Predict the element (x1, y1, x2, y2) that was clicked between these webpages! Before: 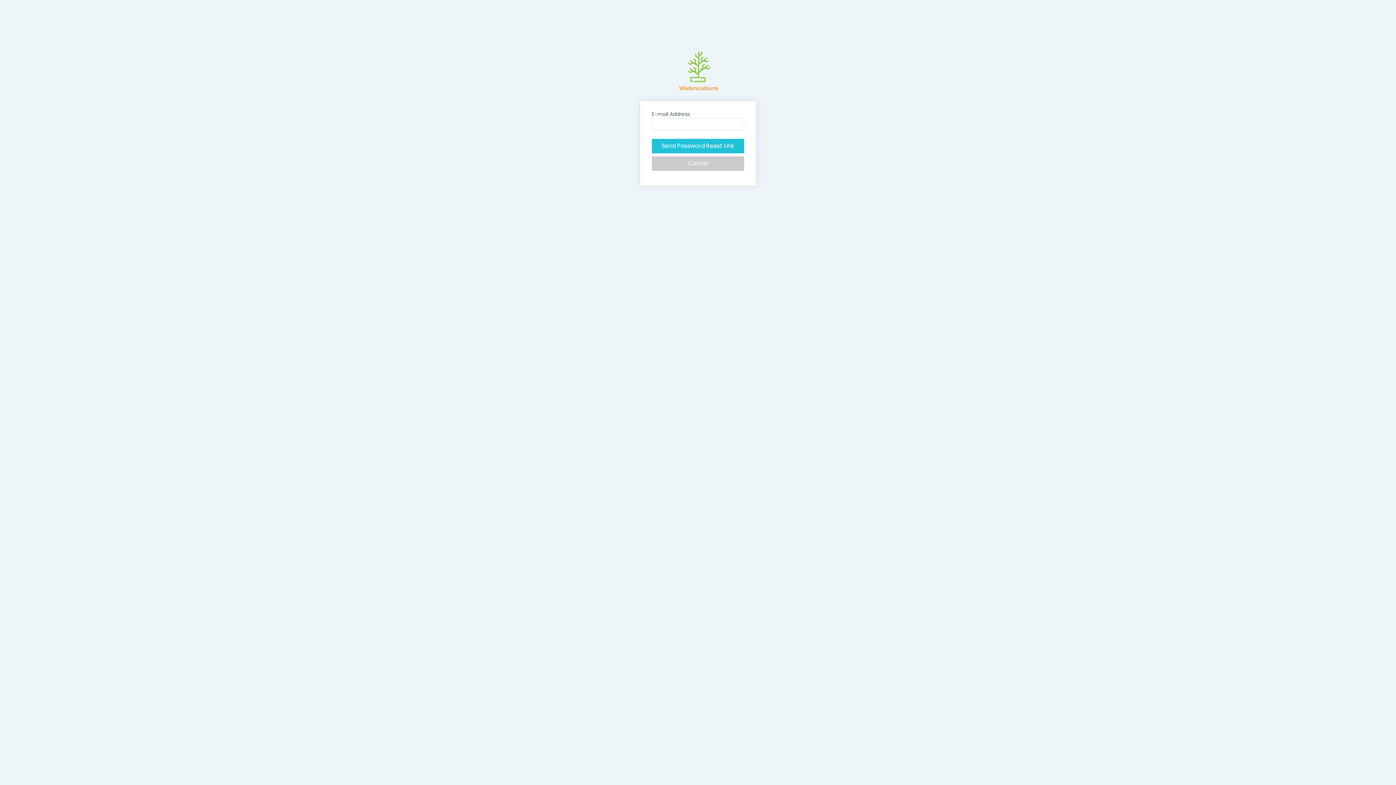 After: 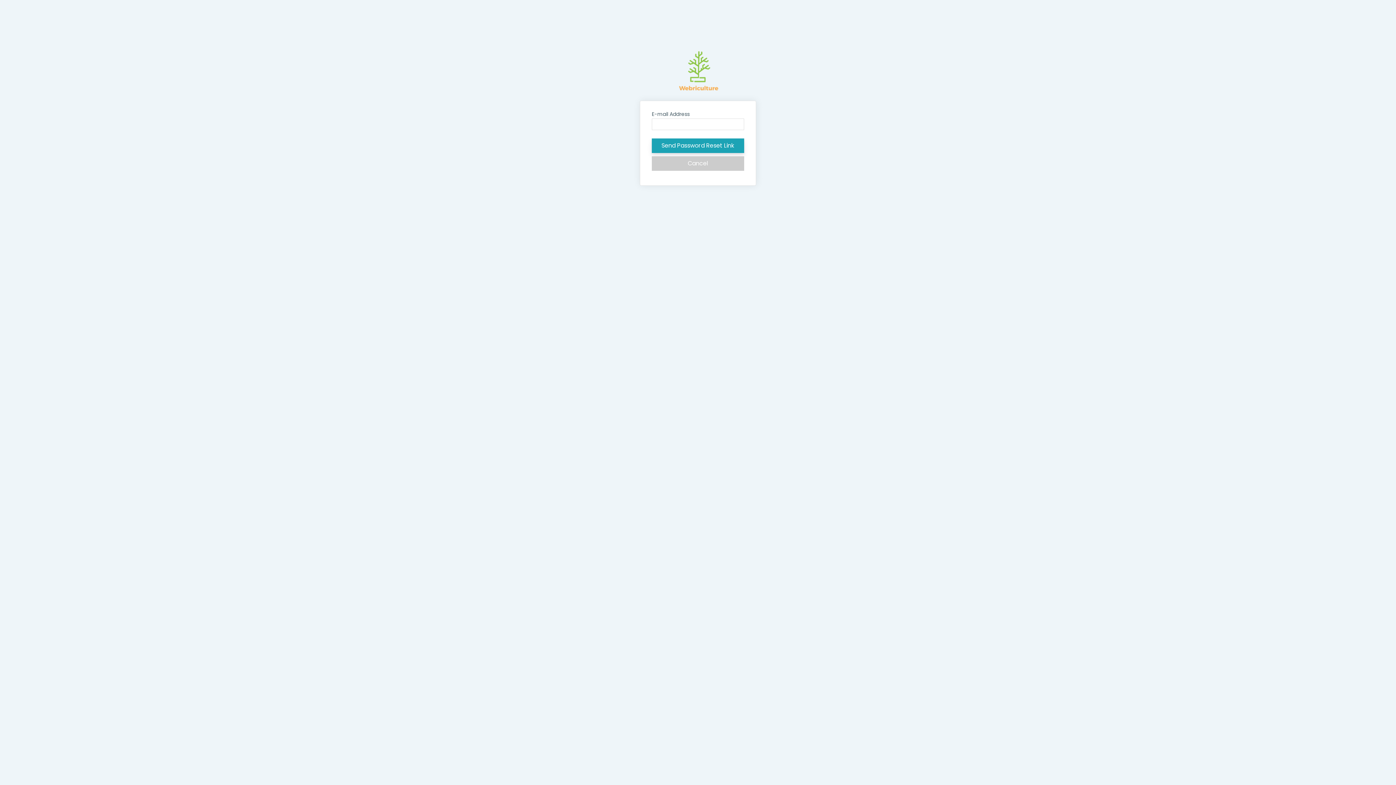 Action: bbox: (652, 139, 744, 153) label: Send Password Reset Link